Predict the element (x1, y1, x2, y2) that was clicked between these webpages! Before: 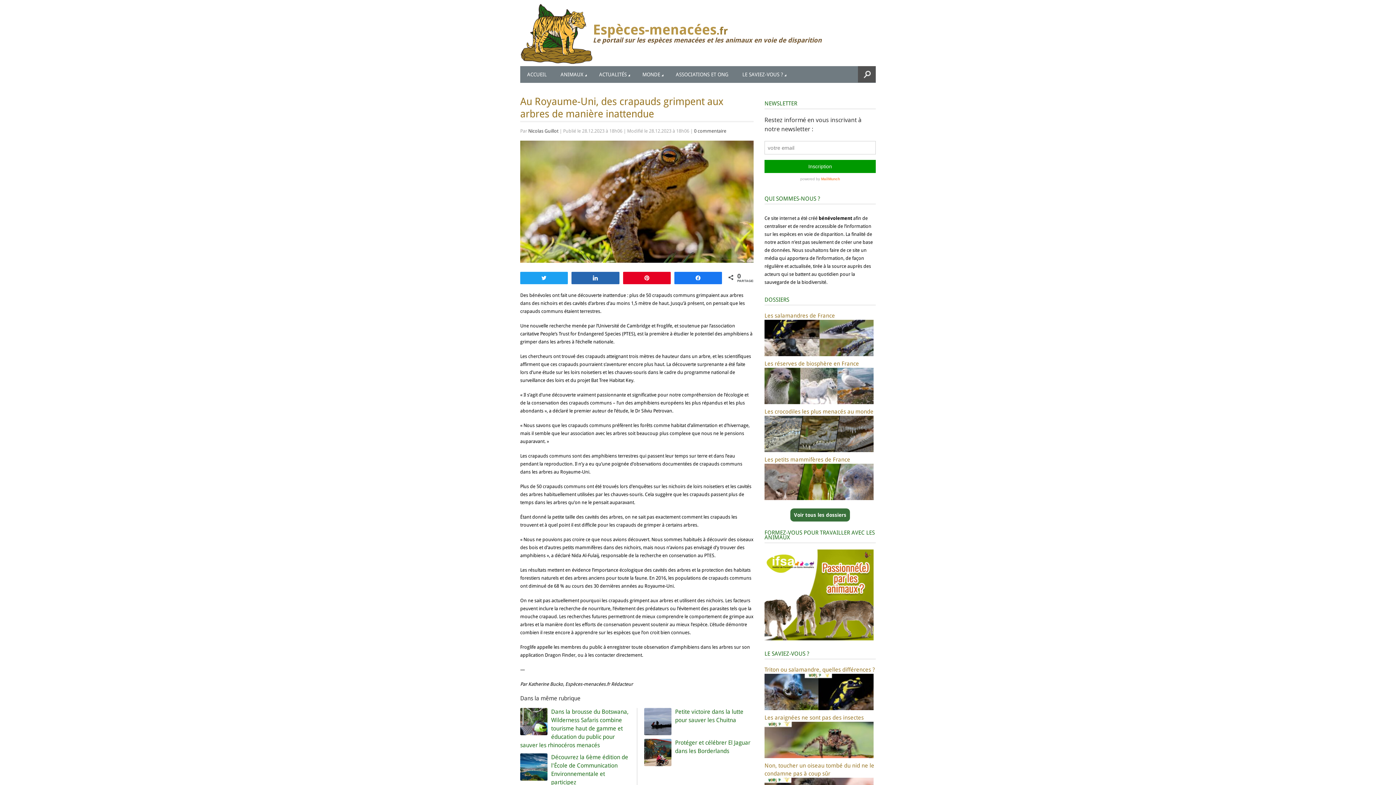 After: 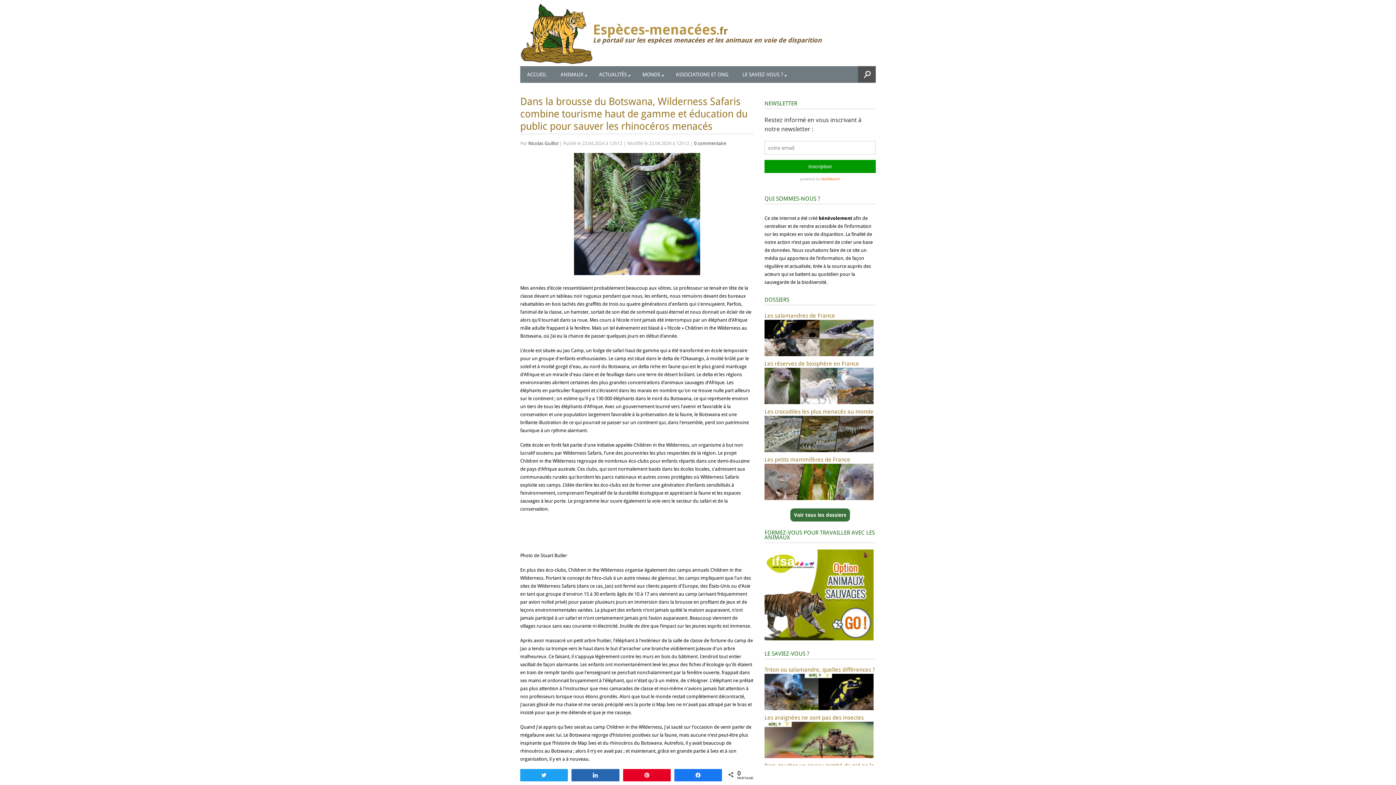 Action: bbox: (520, 708, 628, 749) label: Dans la brousse du Botswana, Wilderness Safaris combine tourisme haut de gamme et éducation du public pour sauver les rhinocéros menacés